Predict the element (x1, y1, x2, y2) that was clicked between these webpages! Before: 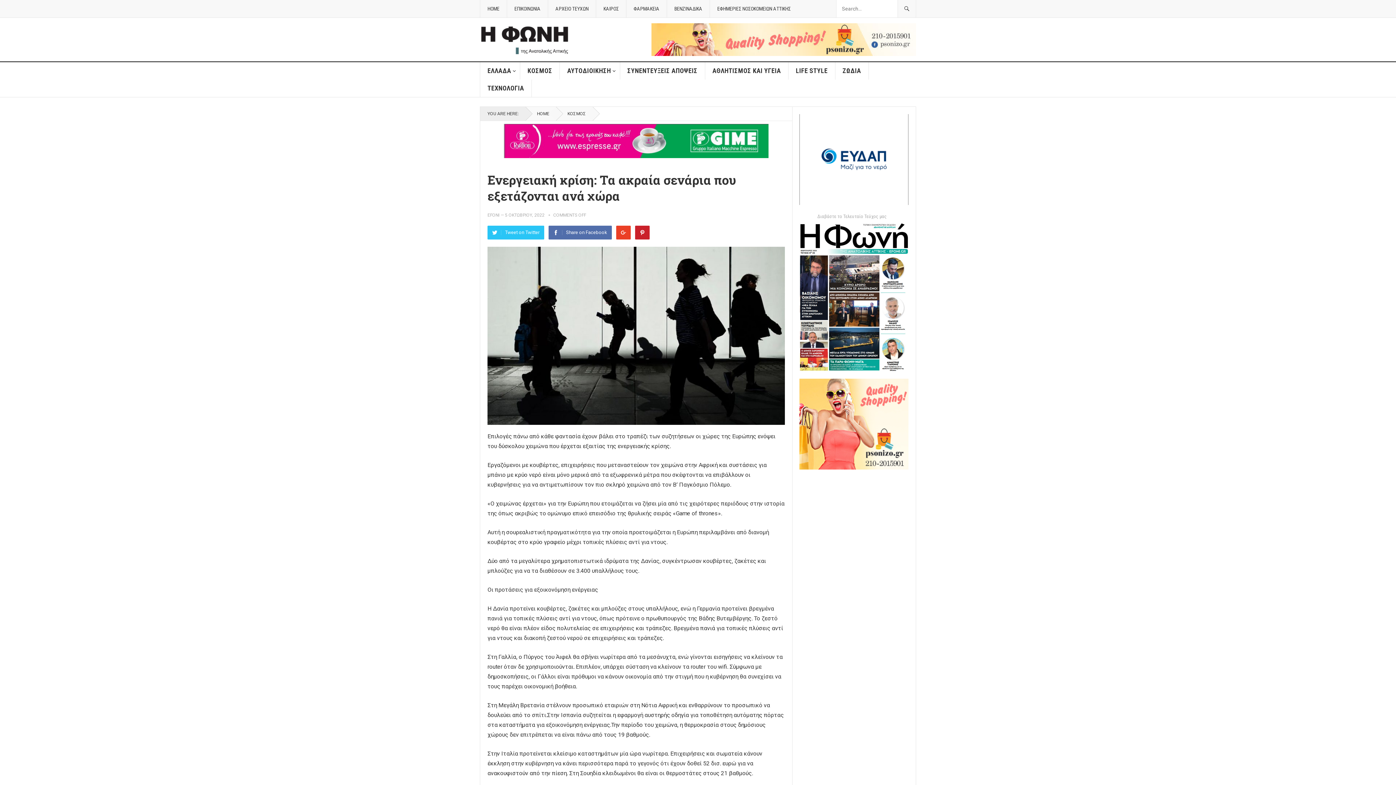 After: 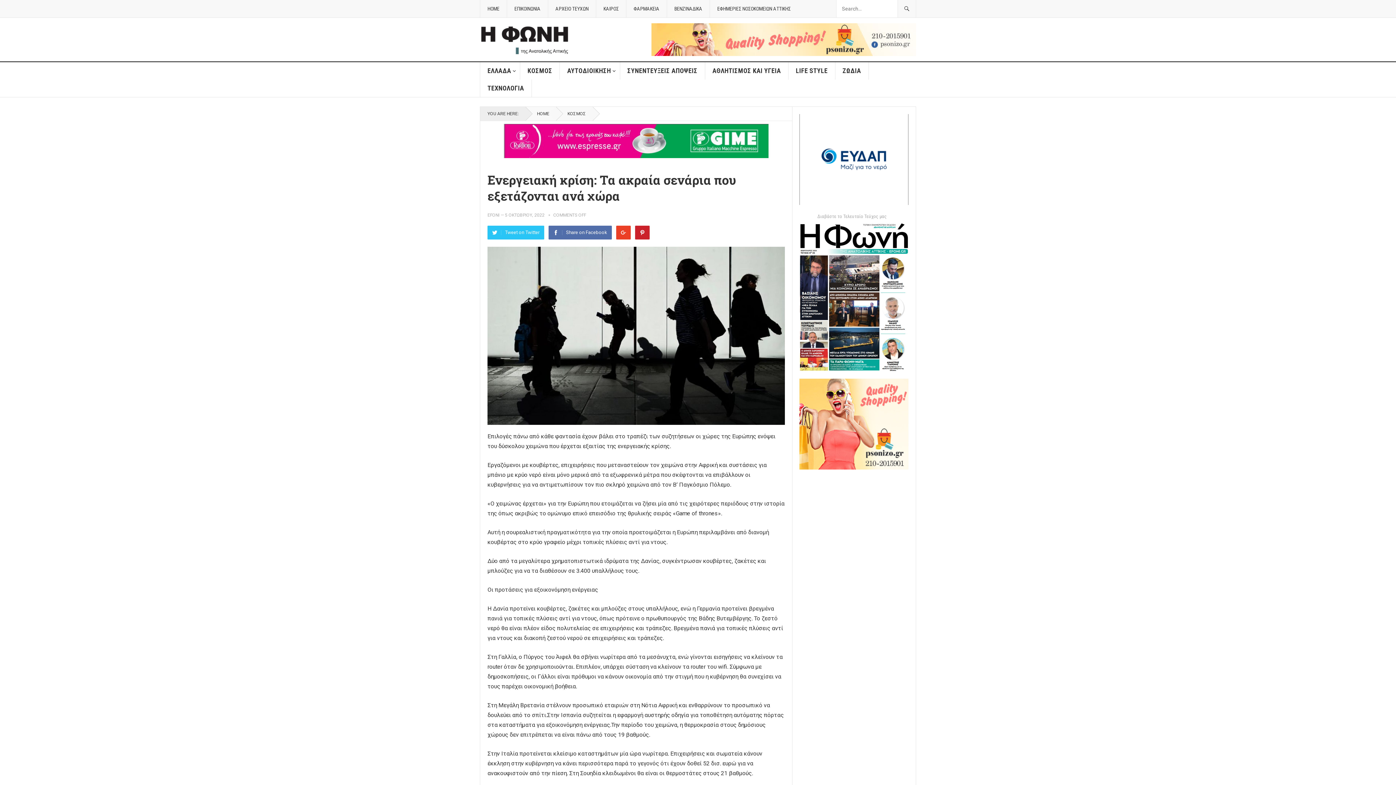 Action: bbox: (480, 124, 792, 158)